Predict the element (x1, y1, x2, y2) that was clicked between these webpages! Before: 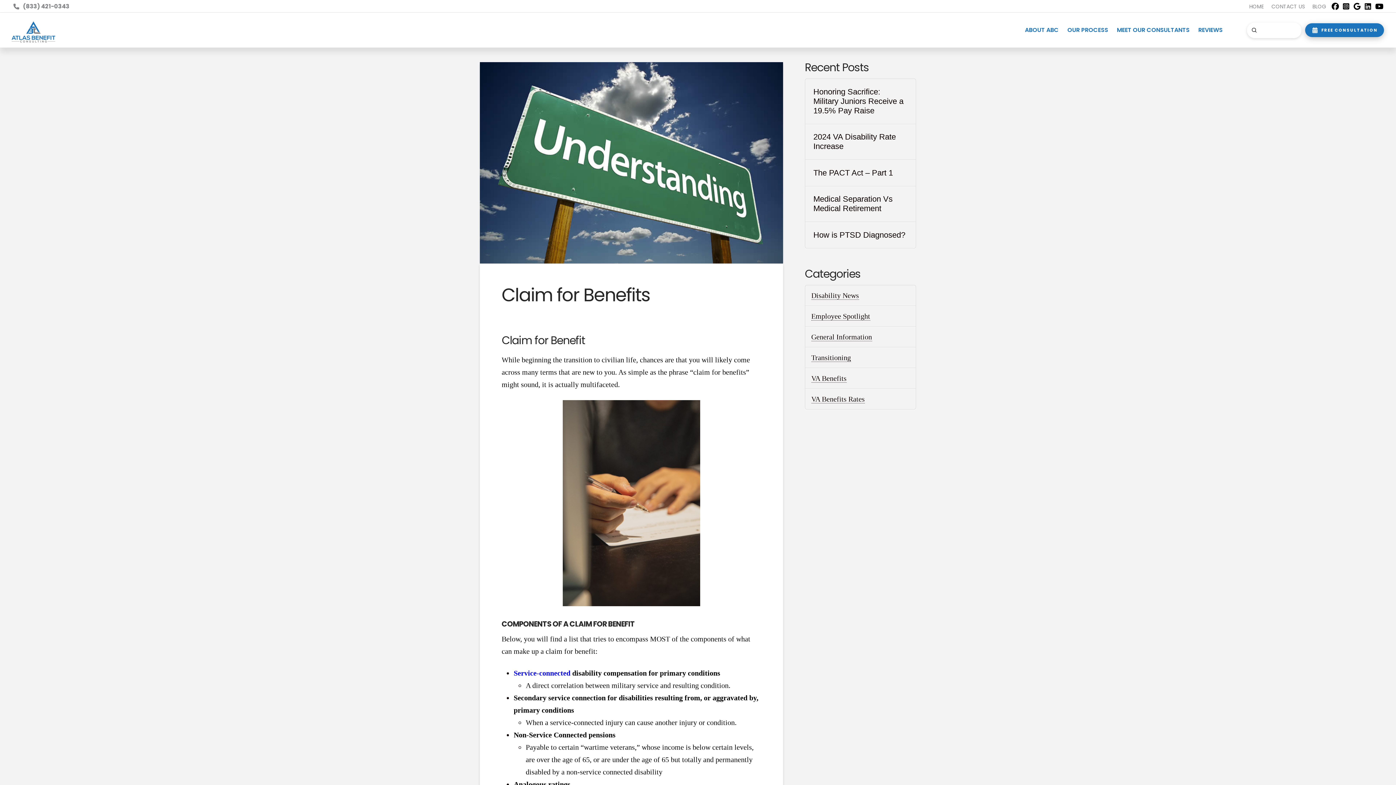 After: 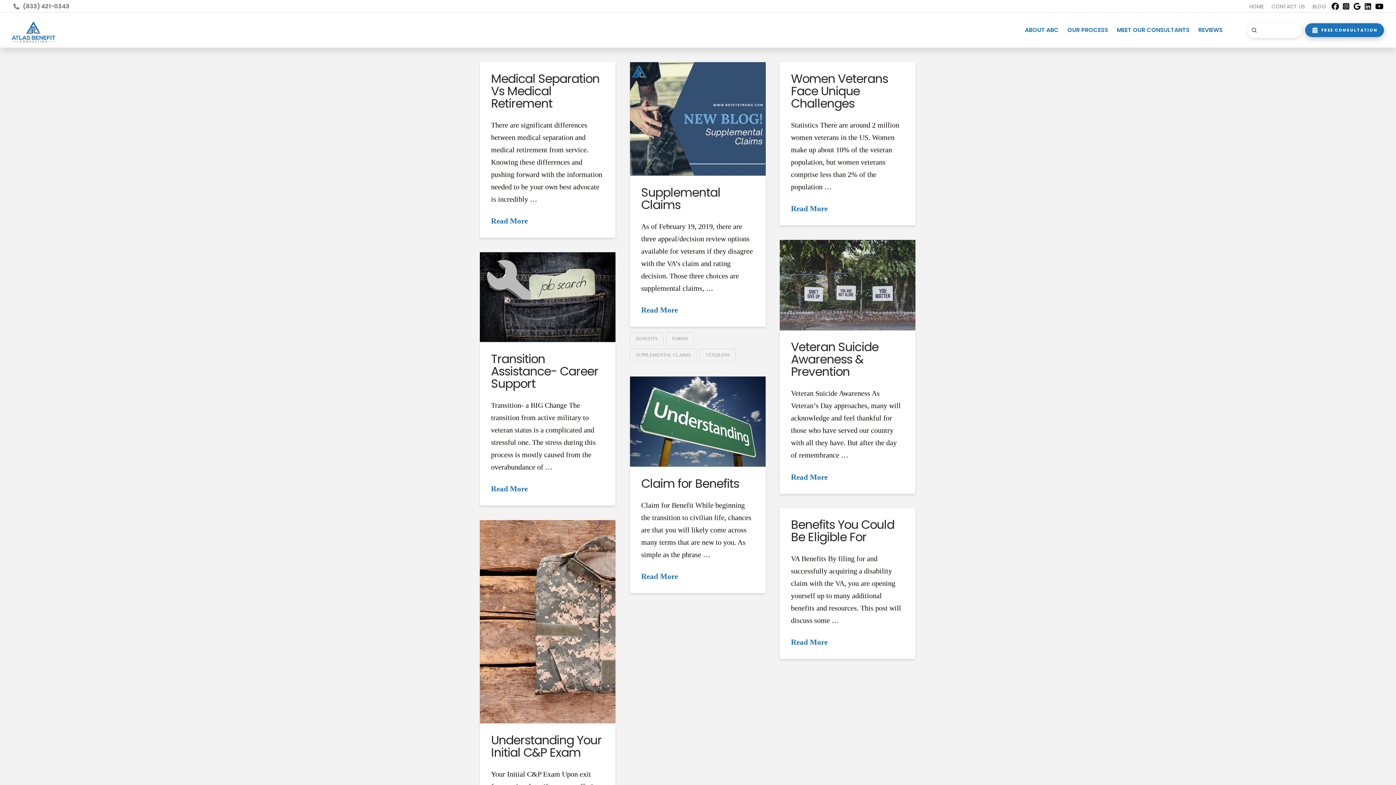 Action: bbox: (811, 353, 851, 362) label: Transitioning